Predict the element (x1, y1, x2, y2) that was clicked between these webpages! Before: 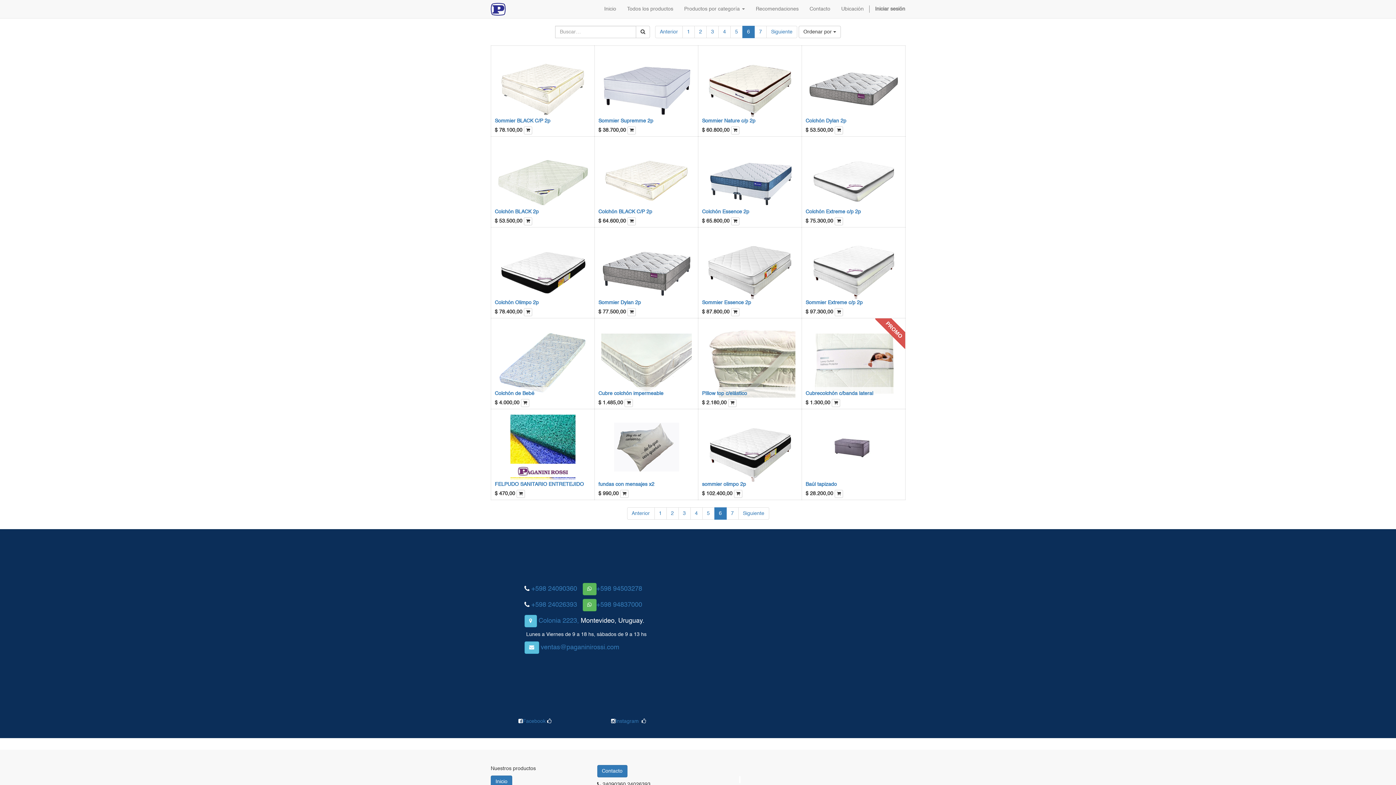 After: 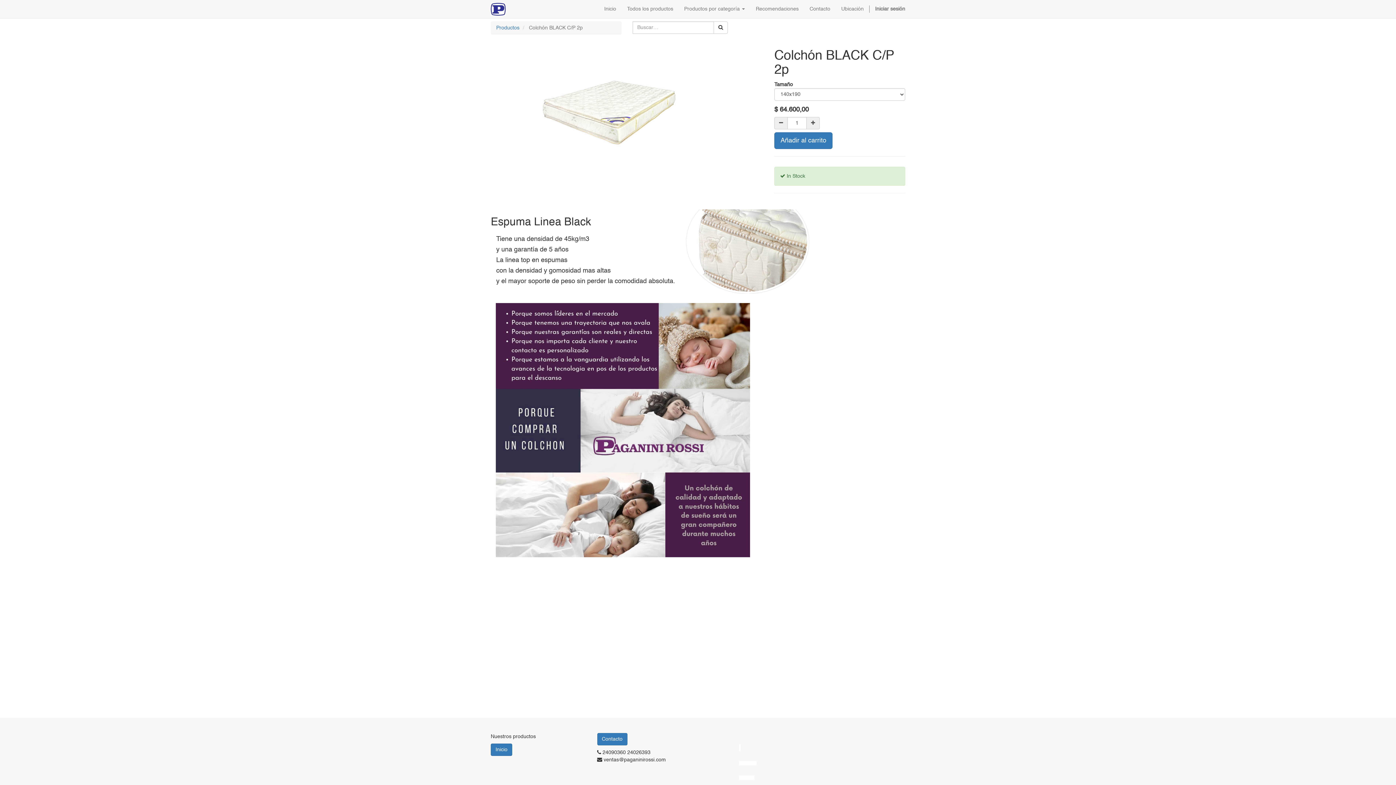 Action: bbox: (598, 209, 652, 214) label: Colchón BLACK C/P 2p